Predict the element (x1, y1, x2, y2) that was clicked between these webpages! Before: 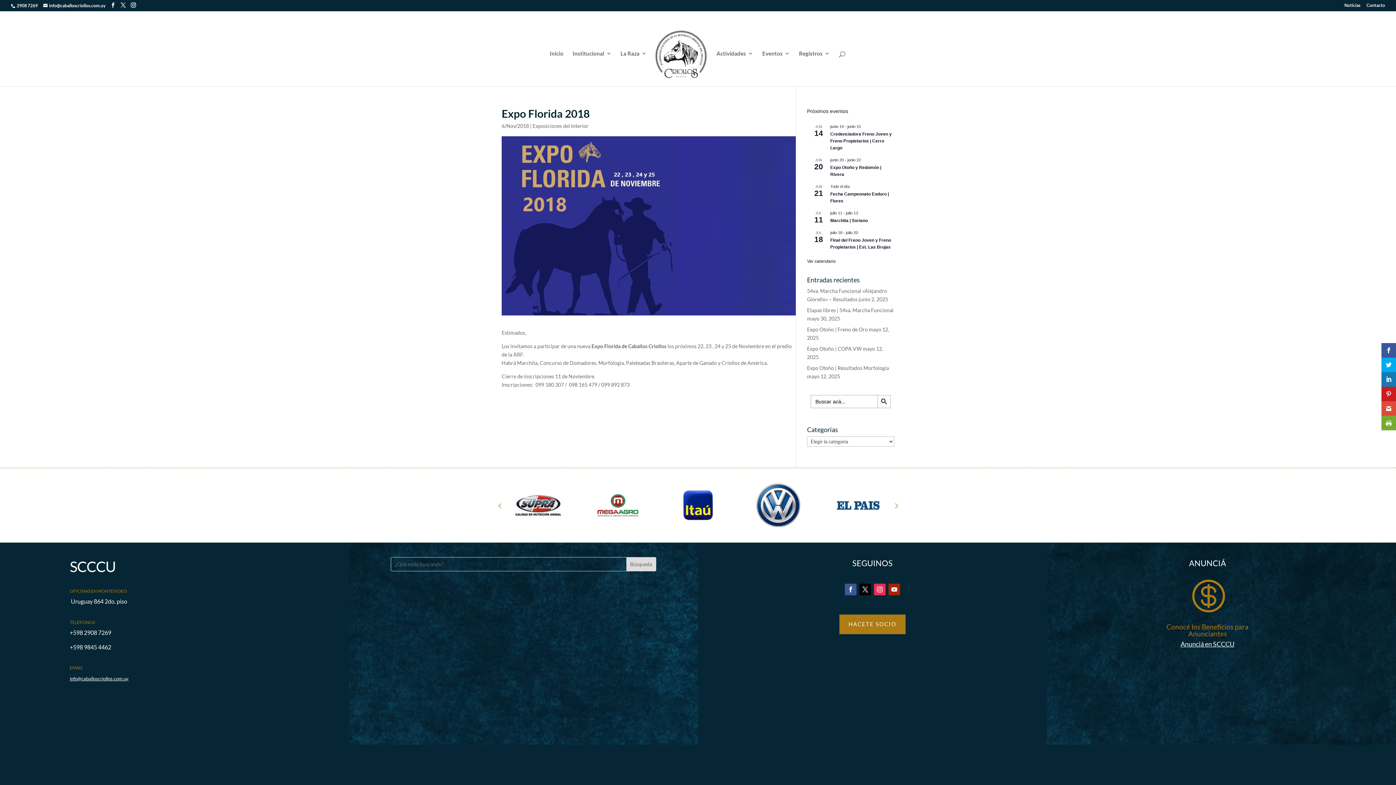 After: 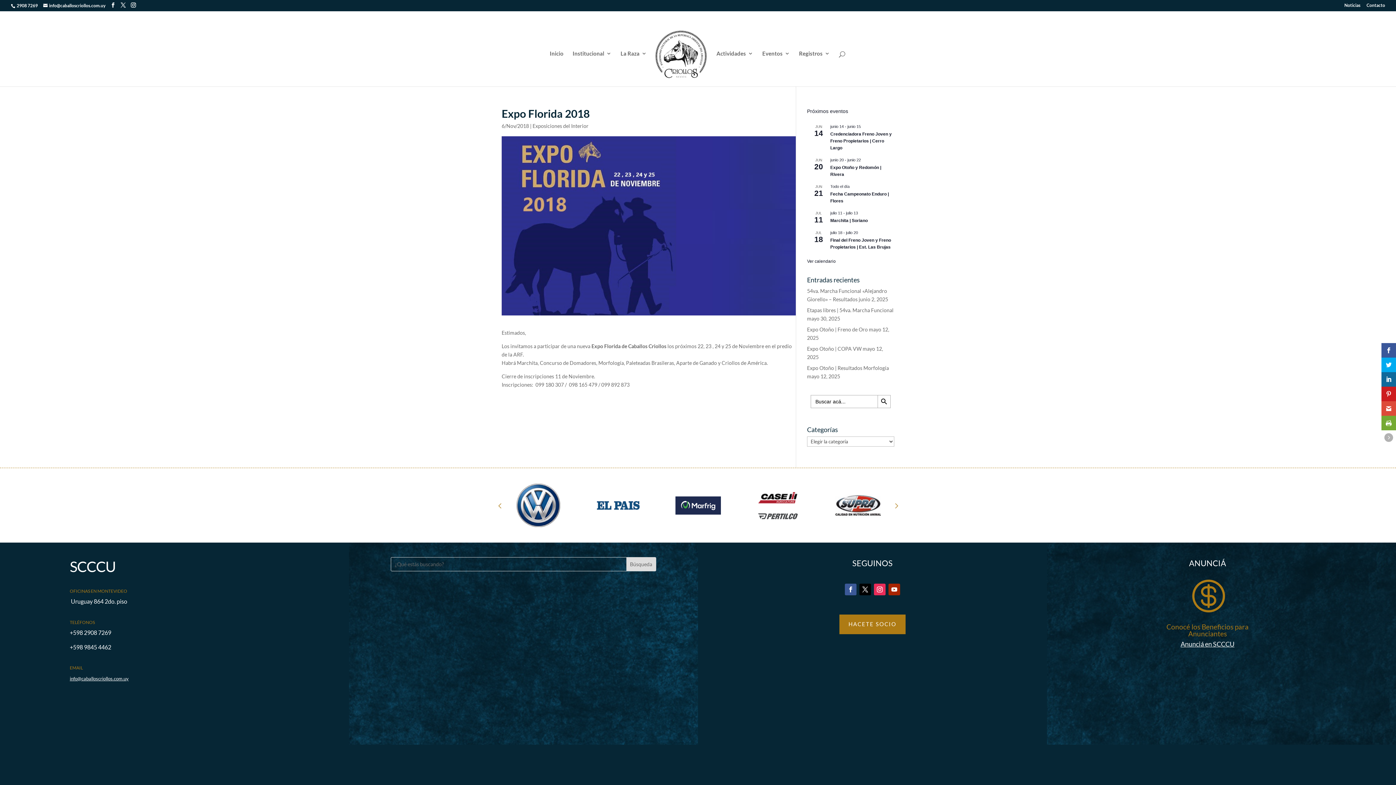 Action: bbox: (1381, 372, 1396, 386)